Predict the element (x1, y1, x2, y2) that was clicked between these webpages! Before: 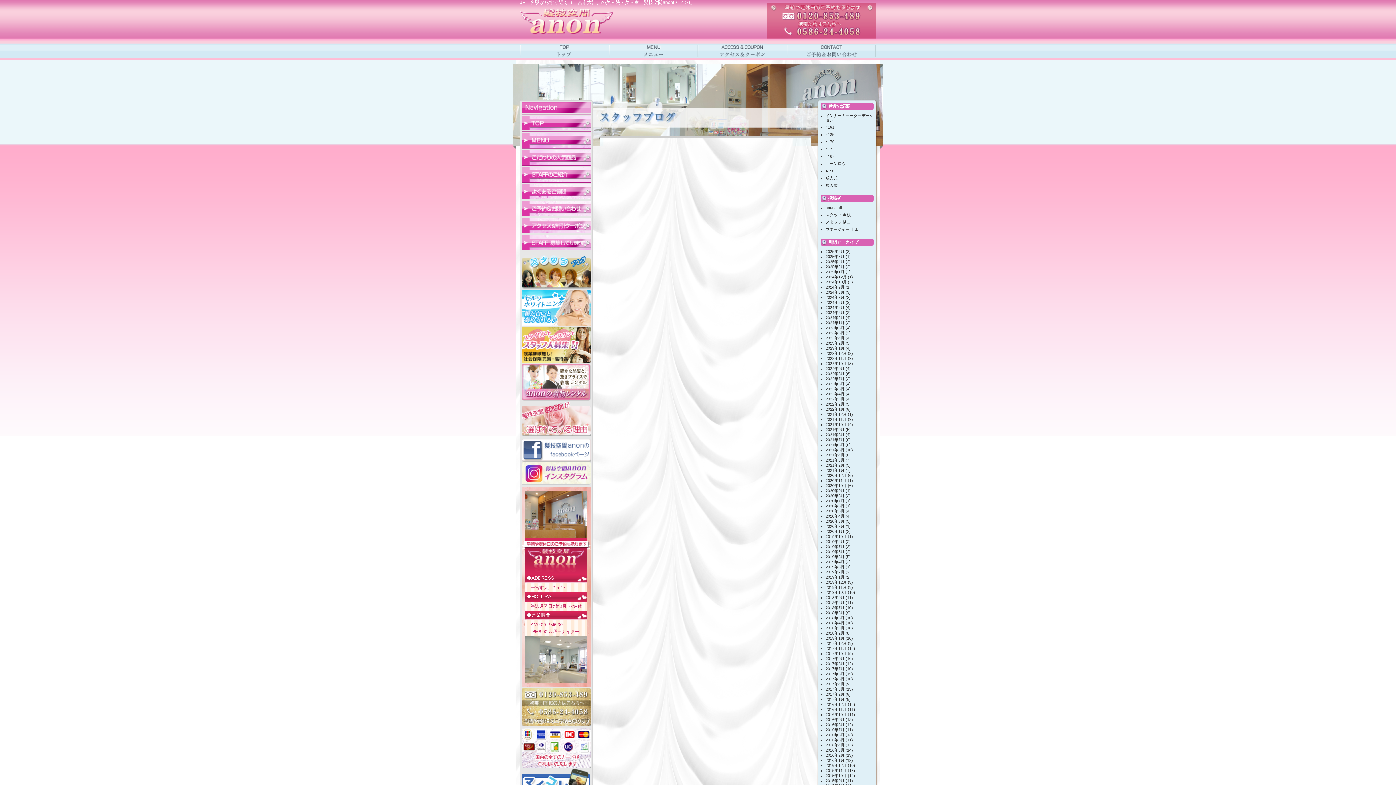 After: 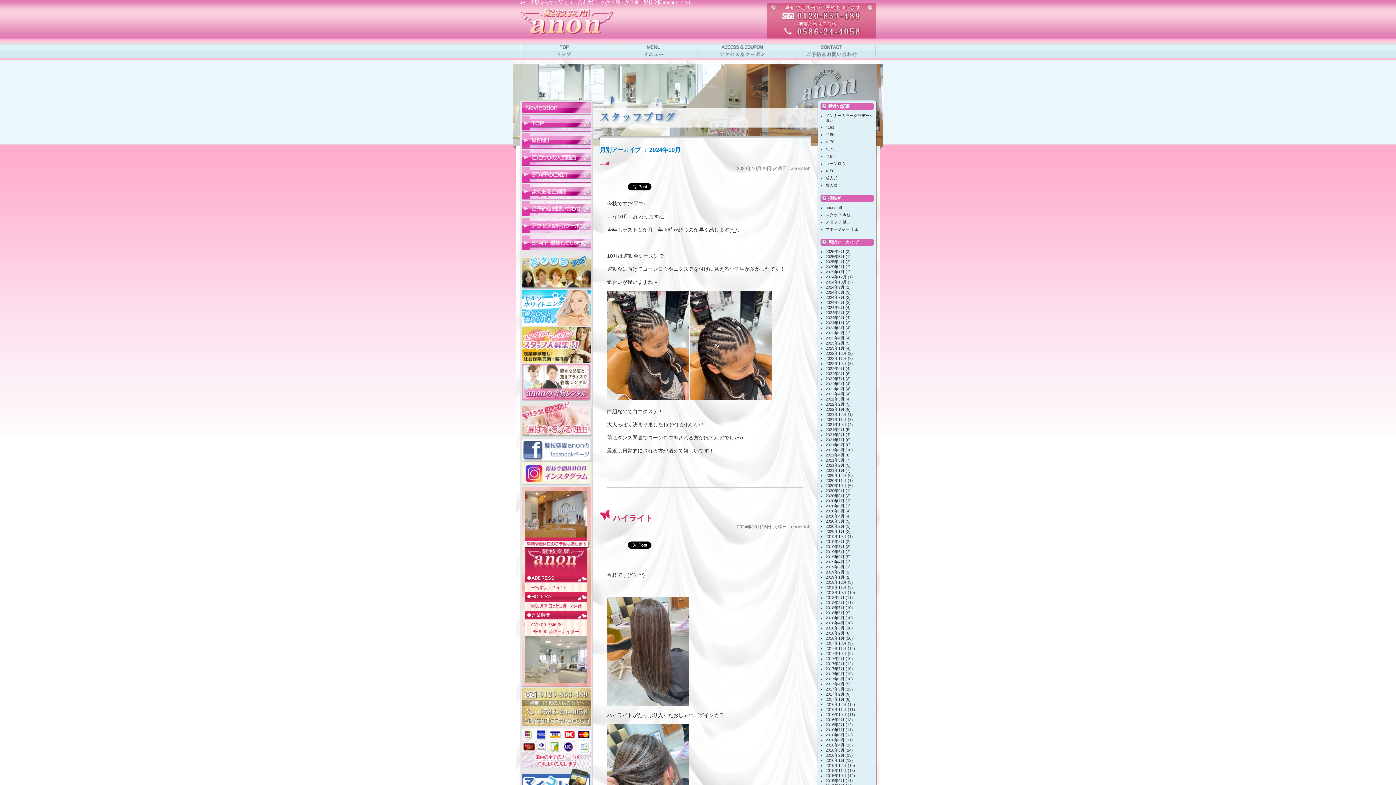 Action: bbox: (825, 280, 846, 284) label: 2024年10月